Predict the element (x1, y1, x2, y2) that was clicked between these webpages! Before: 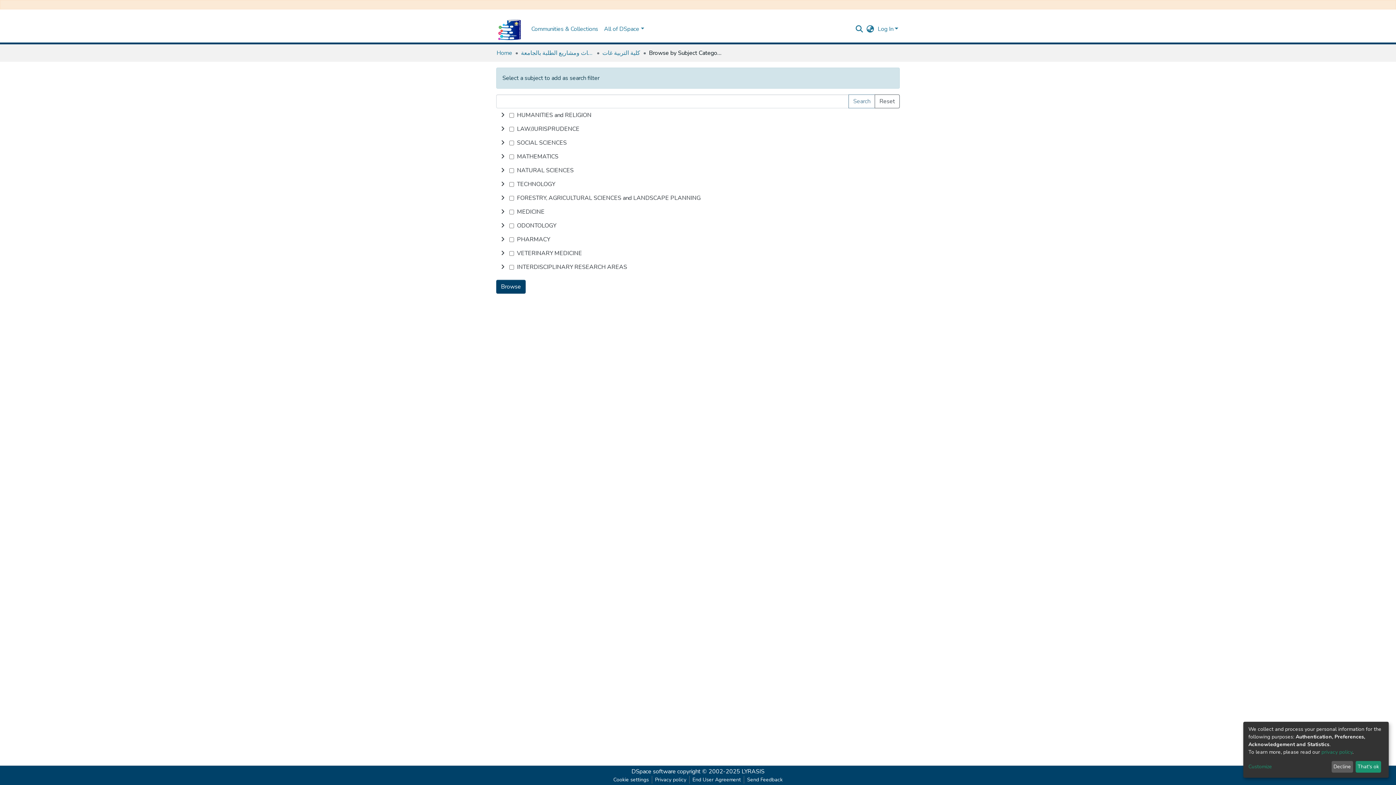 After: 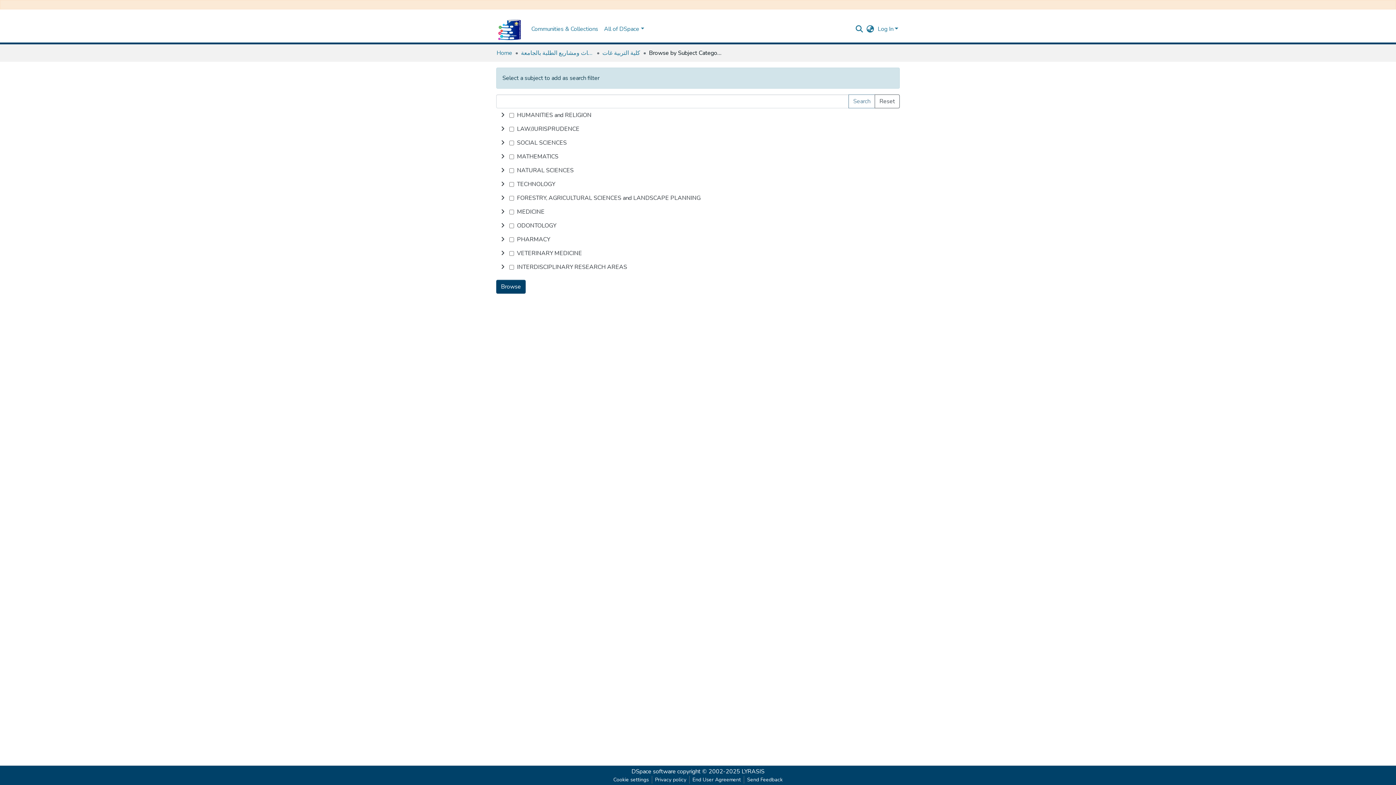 Action: bbox: (1331, 761, 1353, 773) label: Decline